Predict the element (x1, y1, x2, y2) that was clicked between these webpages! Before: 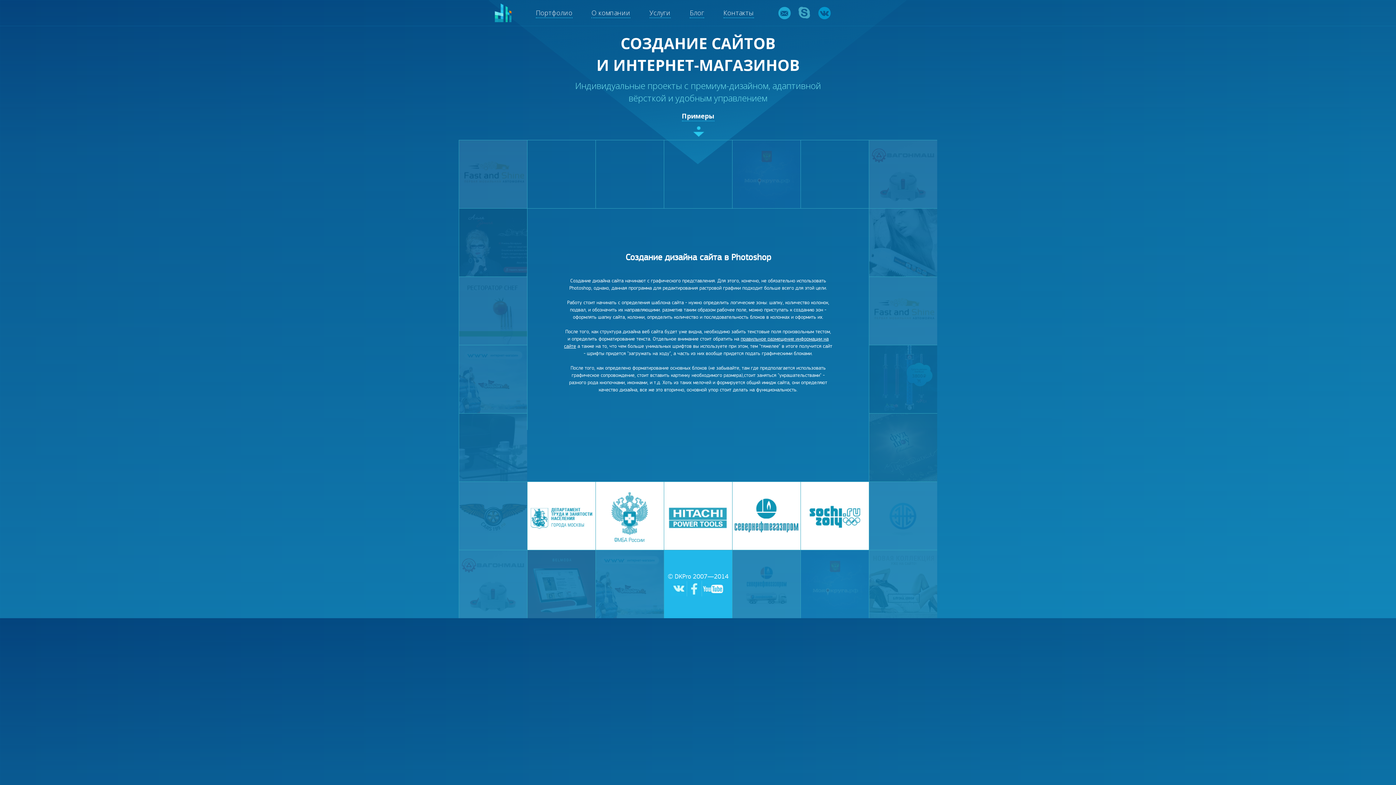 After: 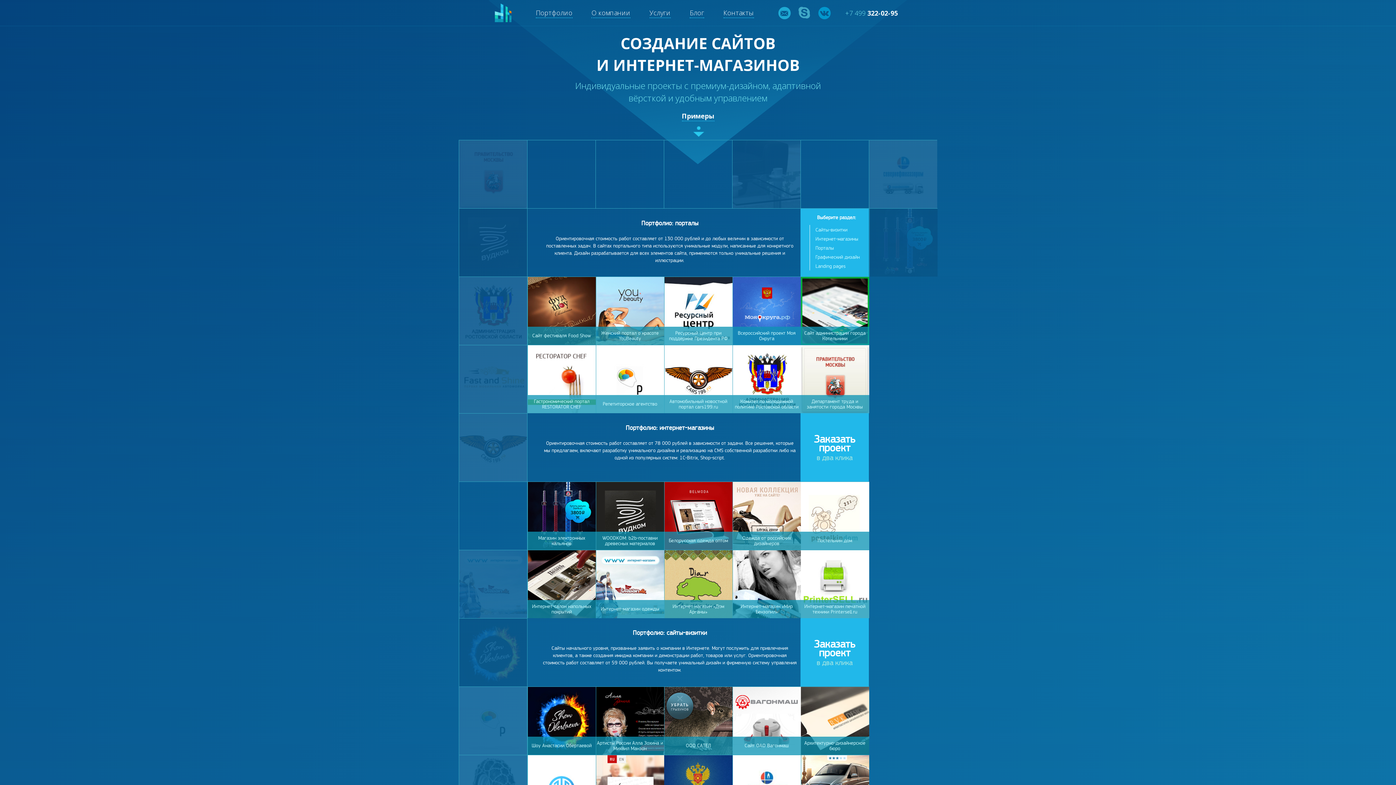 Action: bbox: (535, 8, 572, 18) label: Портфолио